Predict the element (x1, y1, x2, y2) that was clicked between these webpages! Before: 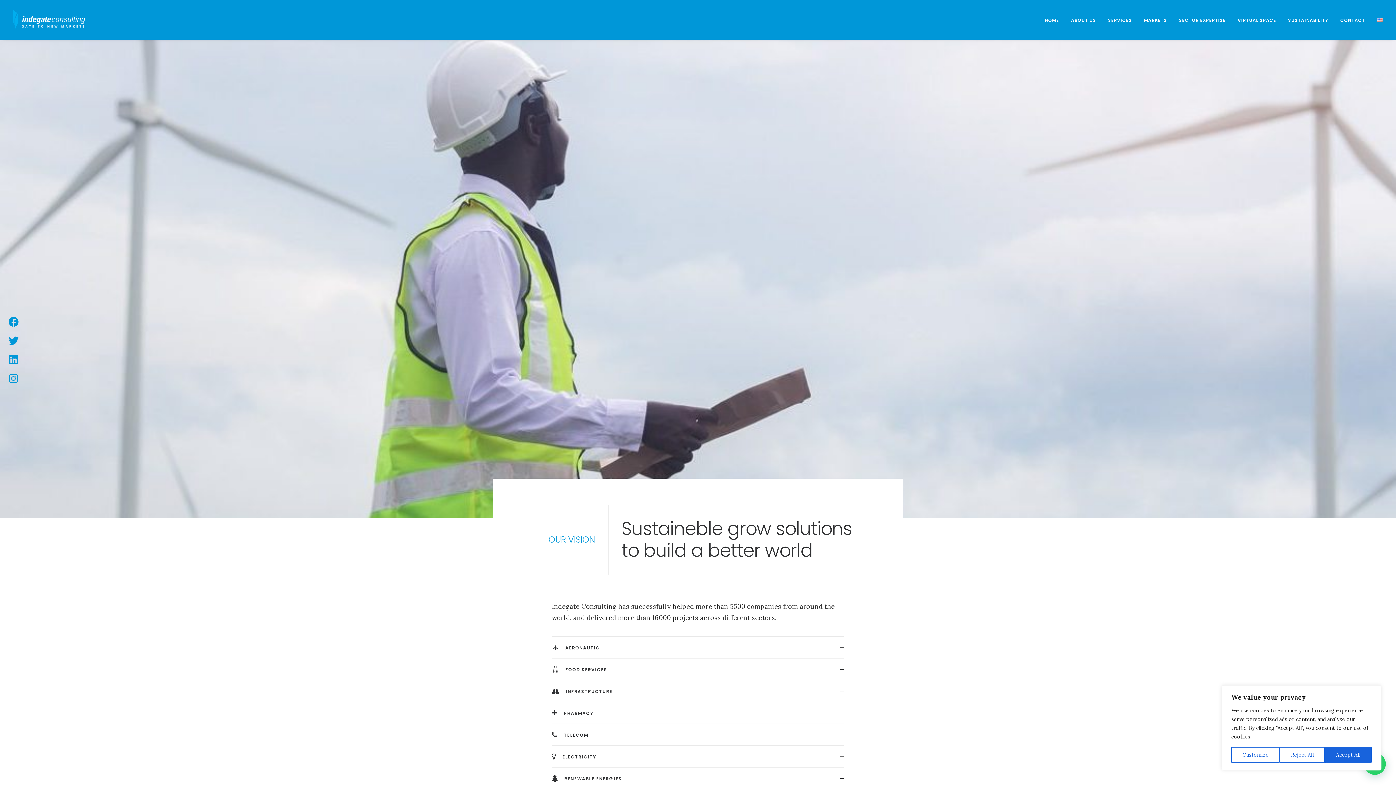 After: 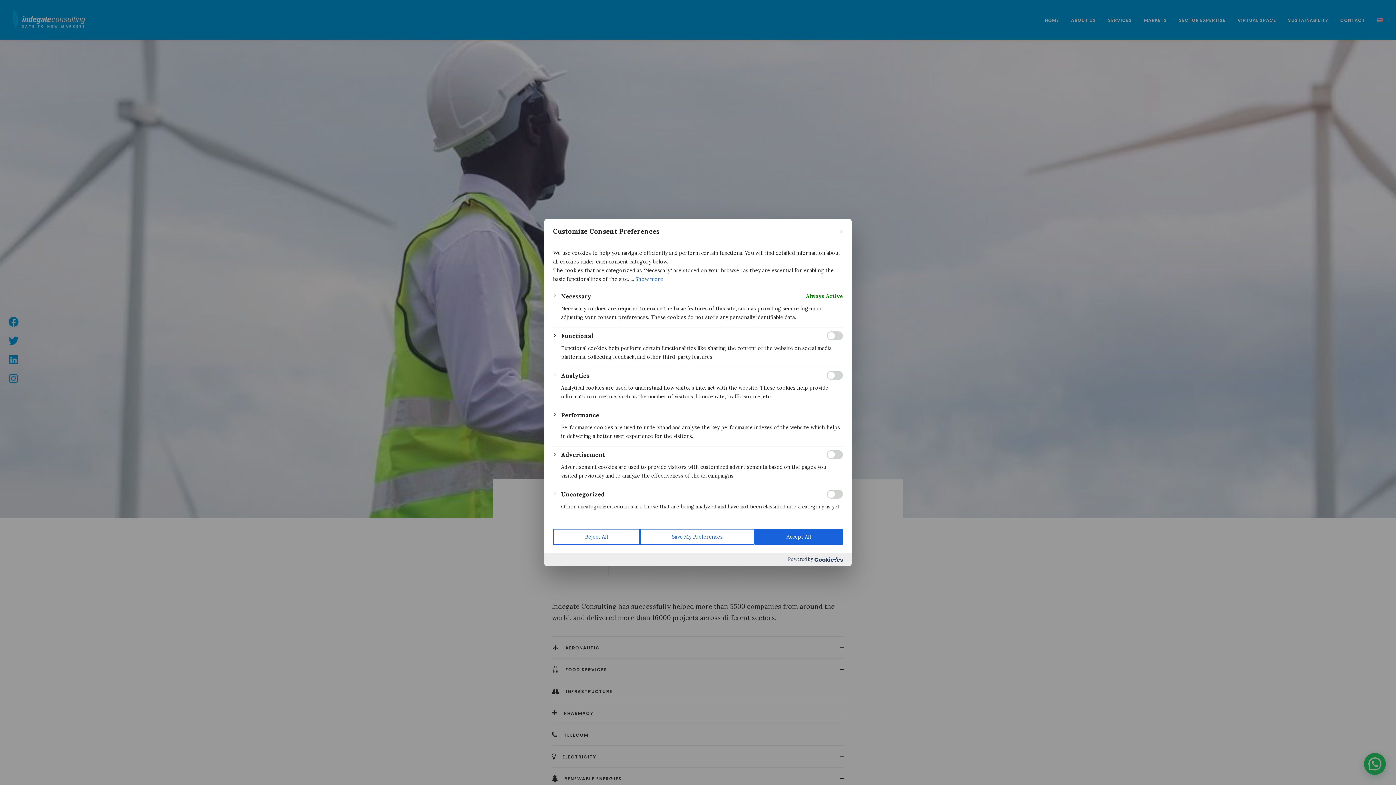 Action: label: Customize bbox: (1231, 747, 1280, 763)